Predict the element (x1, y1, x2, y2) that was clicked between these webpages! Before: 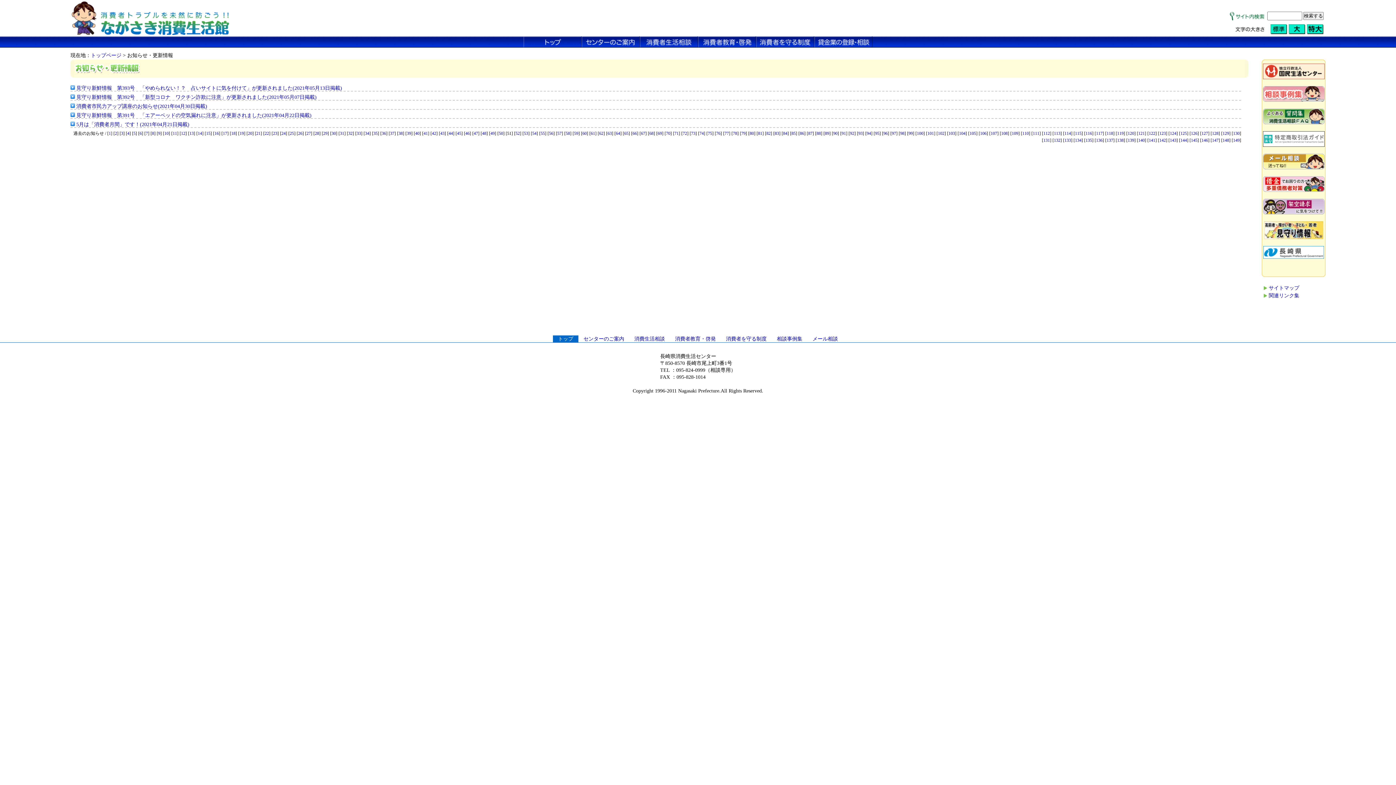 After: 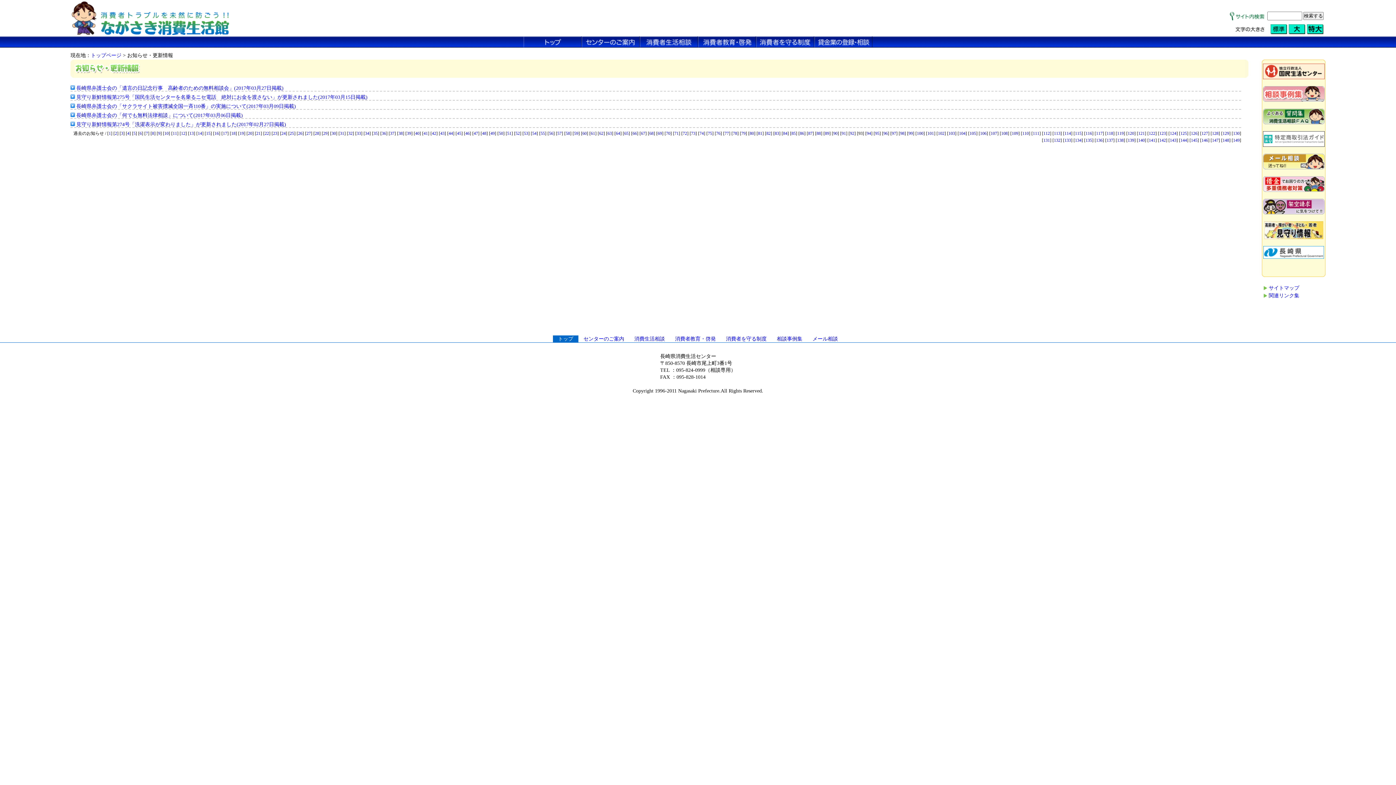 Action: label: 93 bbox: (858, 130, 862, 136)